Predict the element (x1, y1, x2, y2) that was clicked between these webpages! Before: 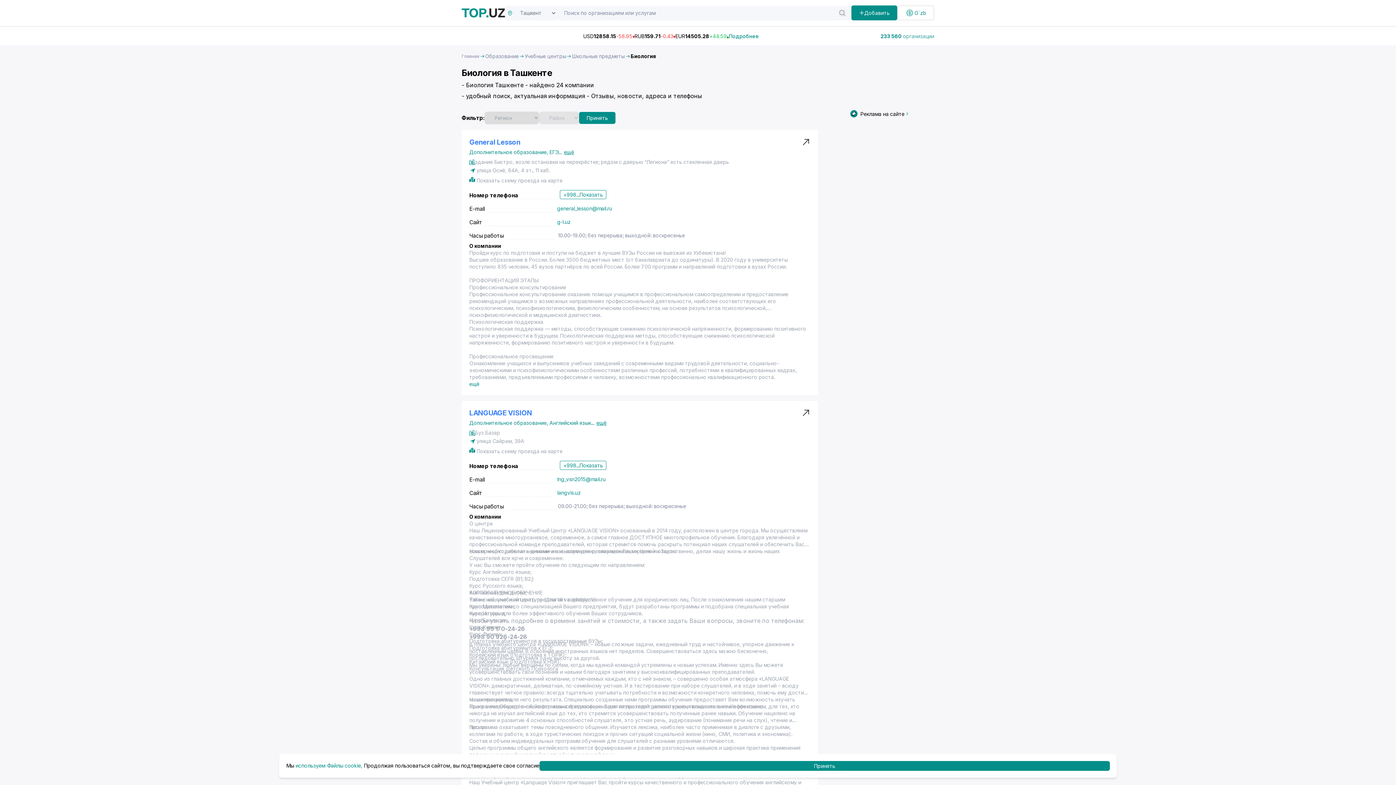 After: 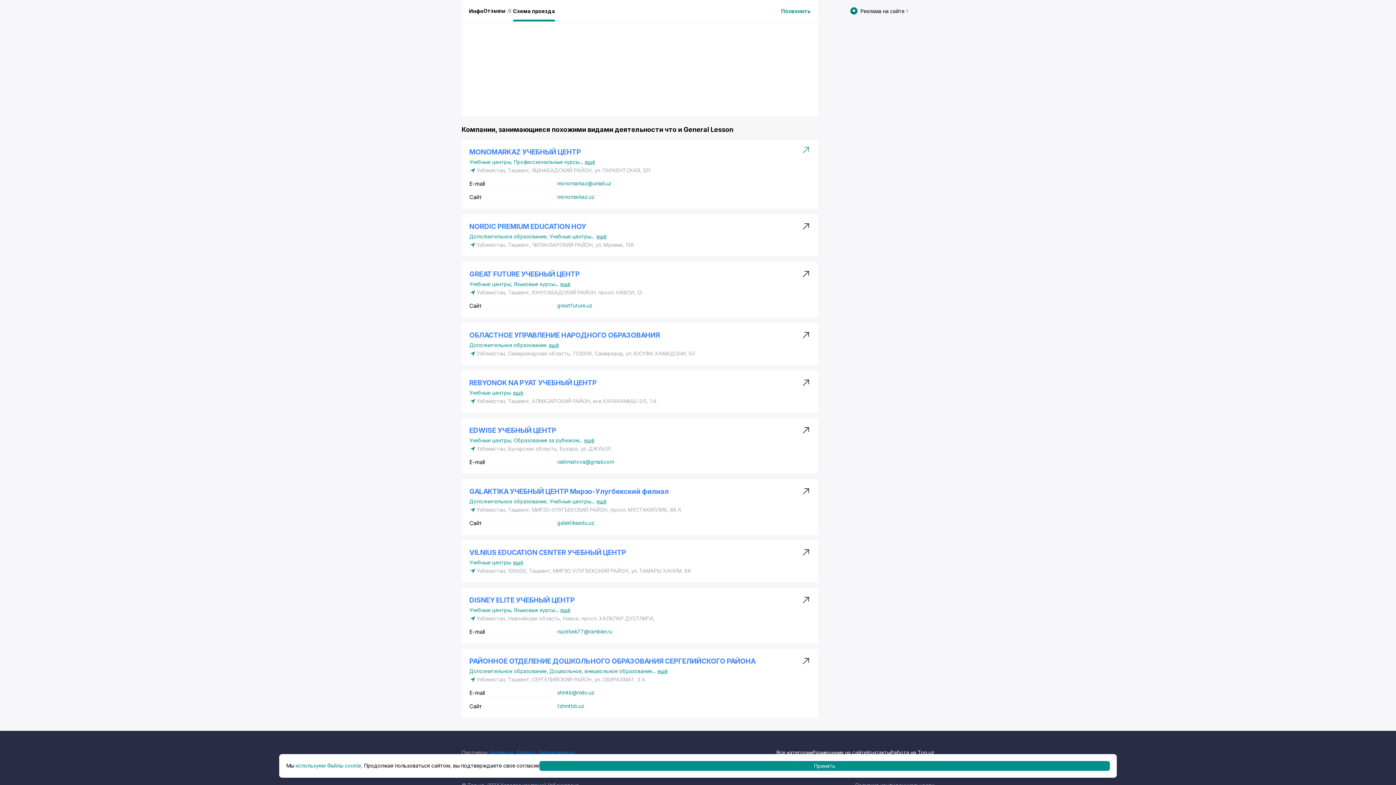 Action: bbox: (469, 177, 729, 184) label: Показать схему проезда на карте